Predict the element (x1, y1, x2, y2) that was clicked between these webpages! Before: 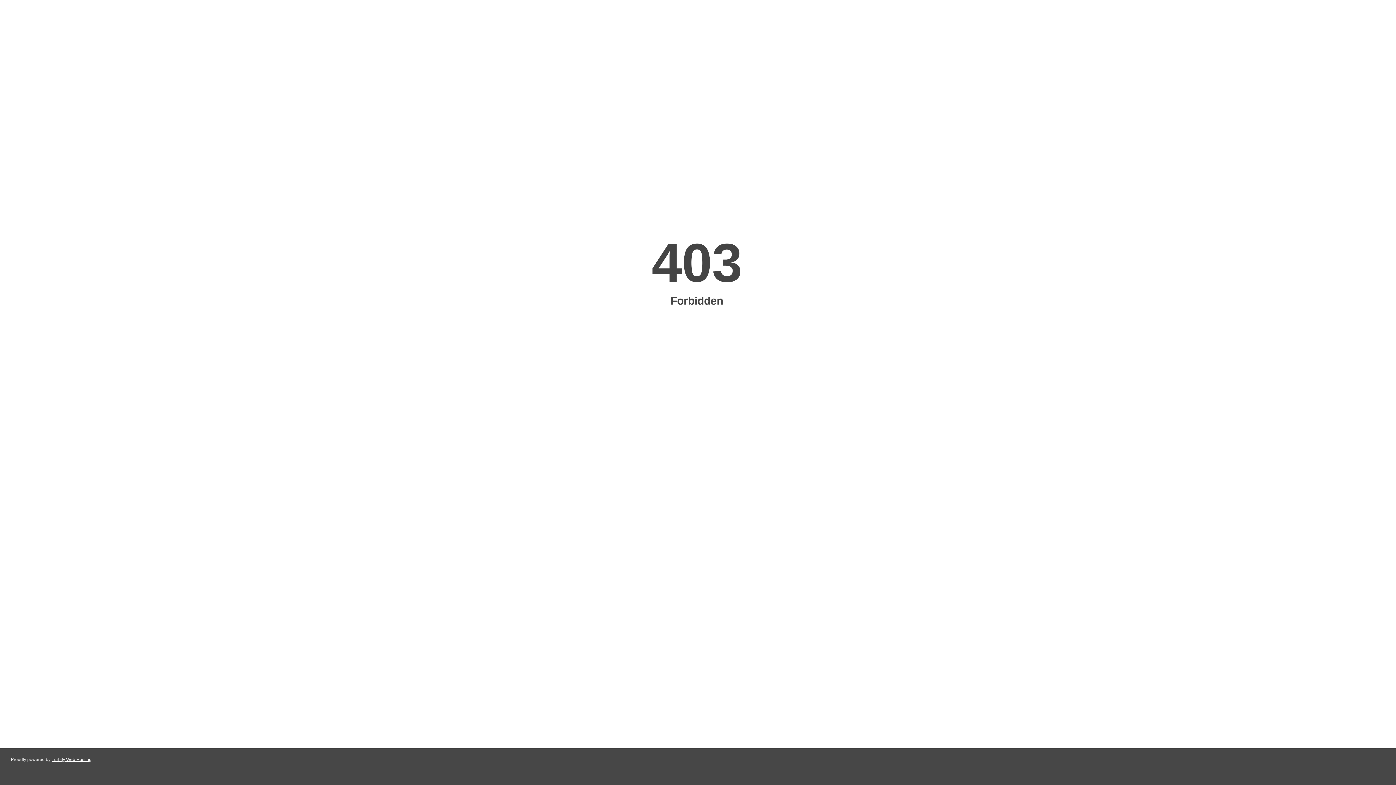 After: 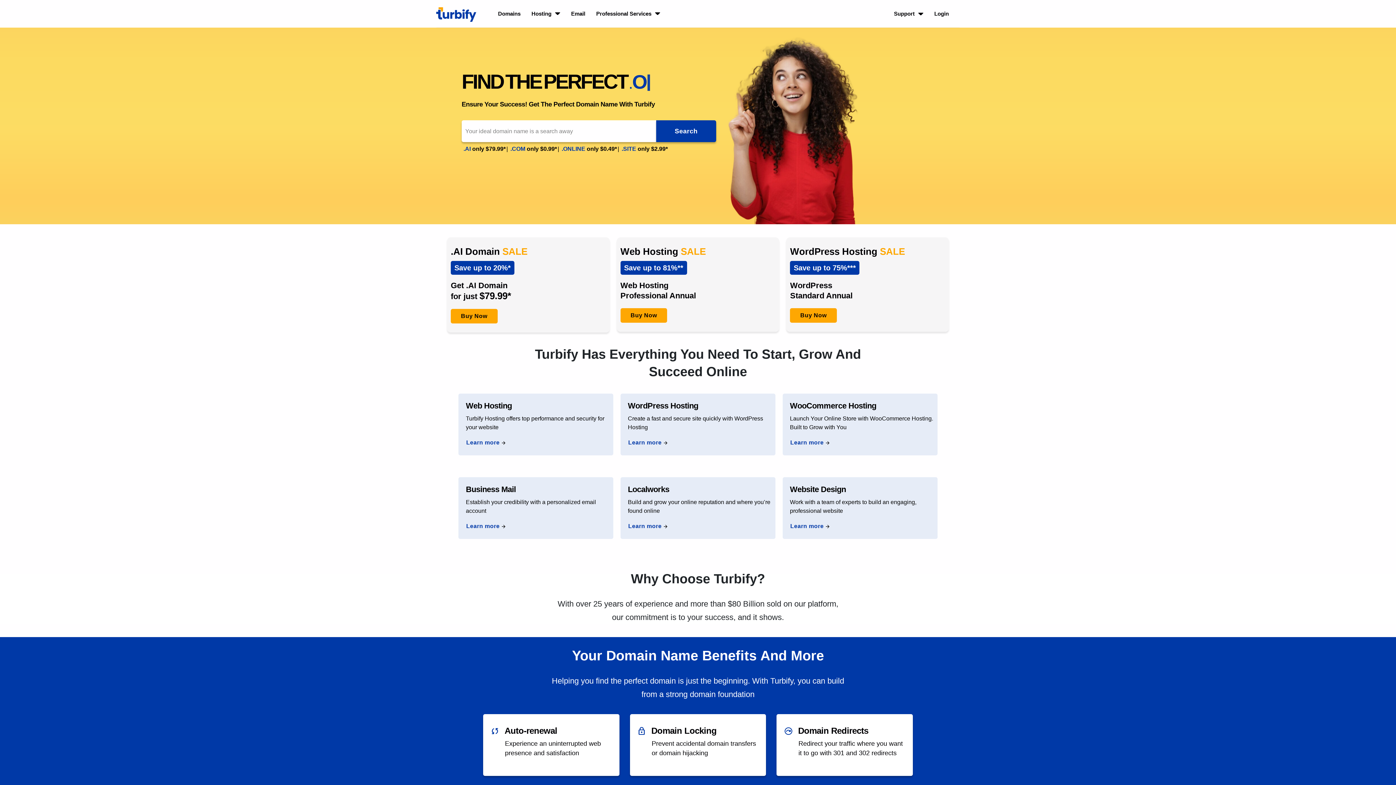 Action: bbox: (51, 757, 91, 762) label: Turbify Web Hosting